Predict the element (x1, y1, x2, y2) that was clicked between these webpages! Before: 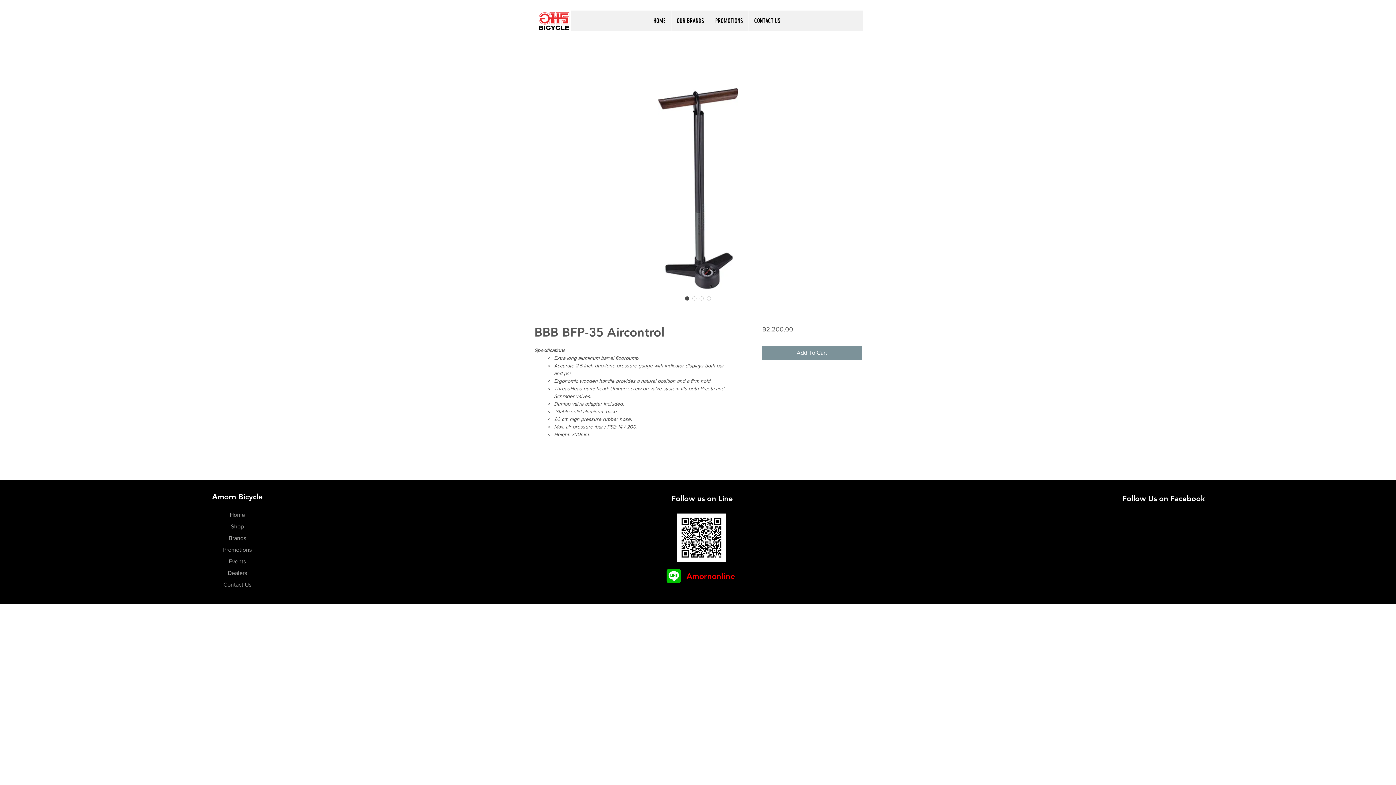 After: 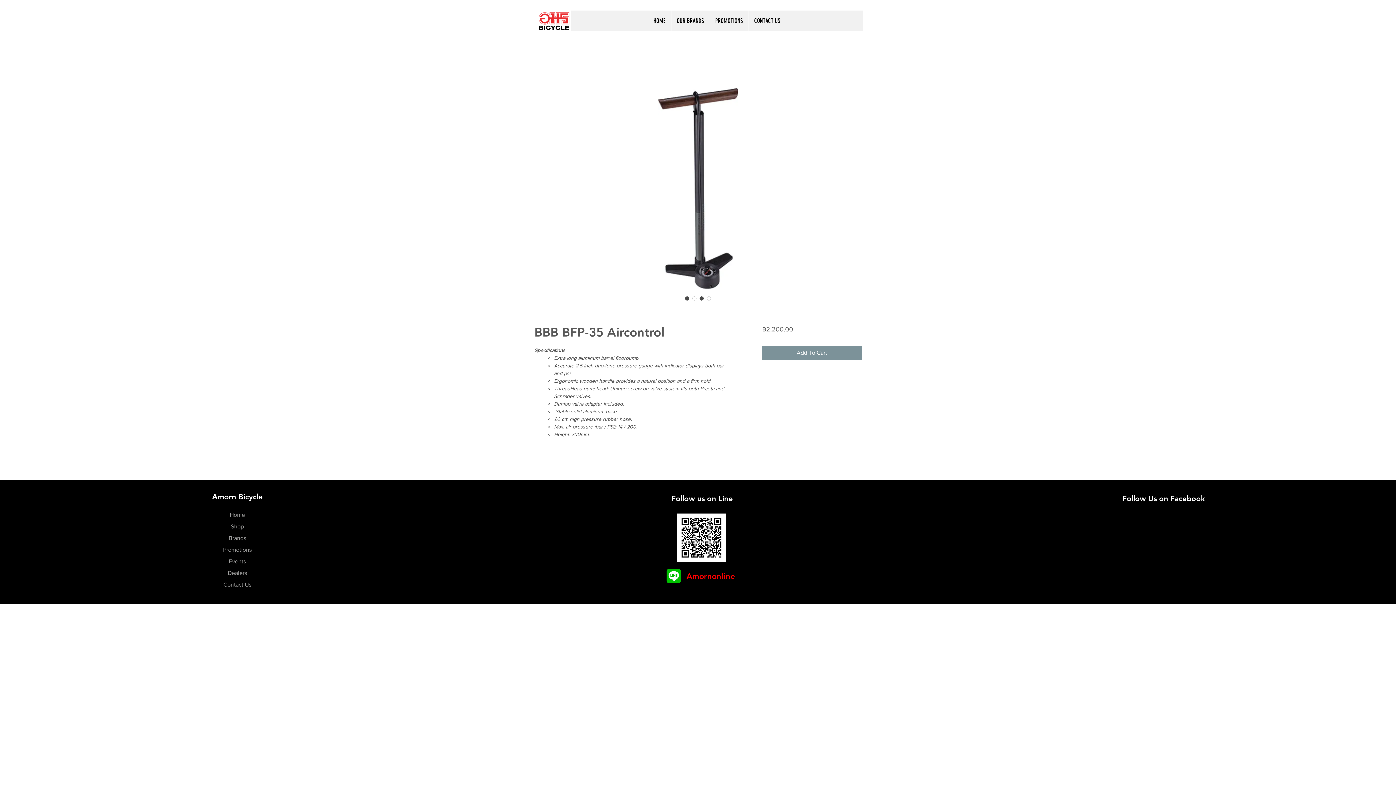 Action: bbox: (698, 294, 705, 302) label: Image selector: BBB BFP-35 Aircontrol